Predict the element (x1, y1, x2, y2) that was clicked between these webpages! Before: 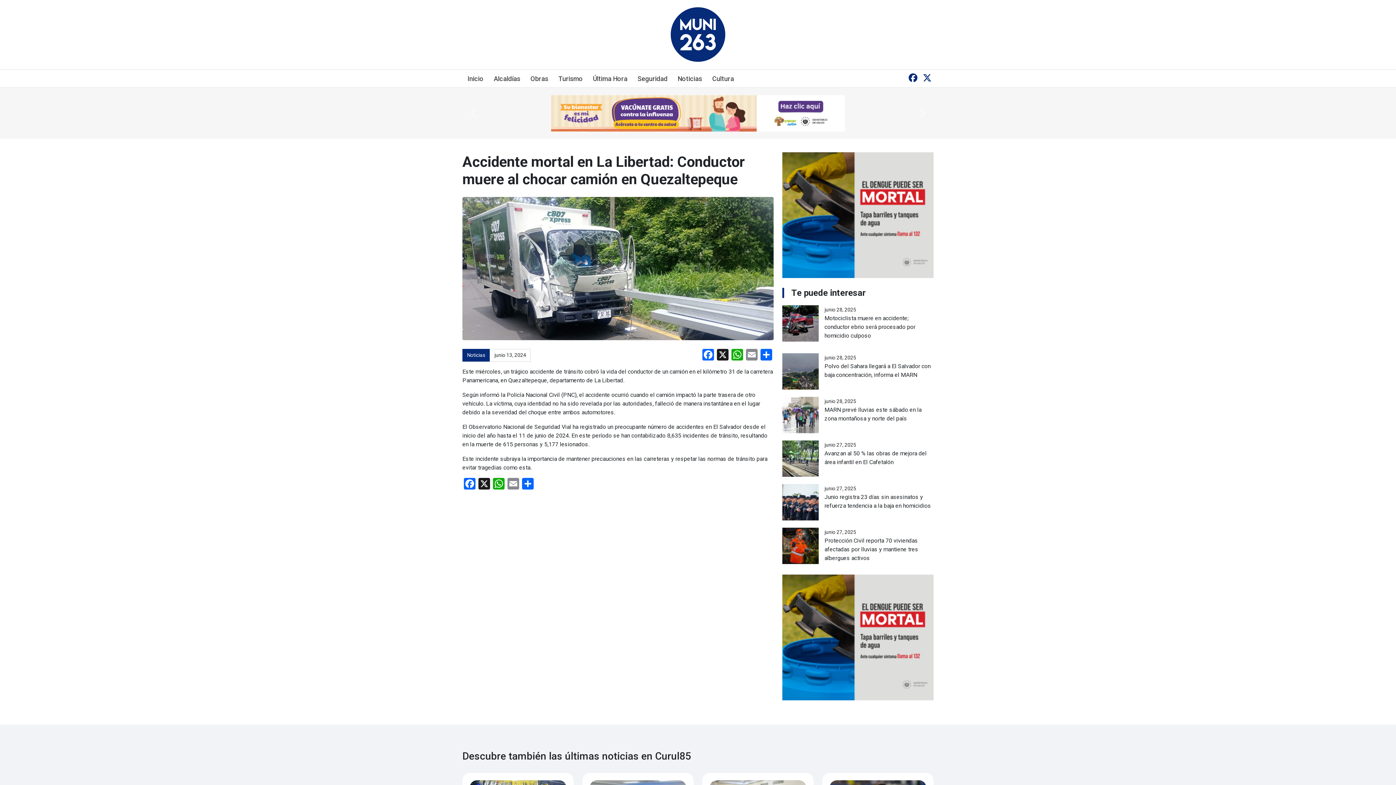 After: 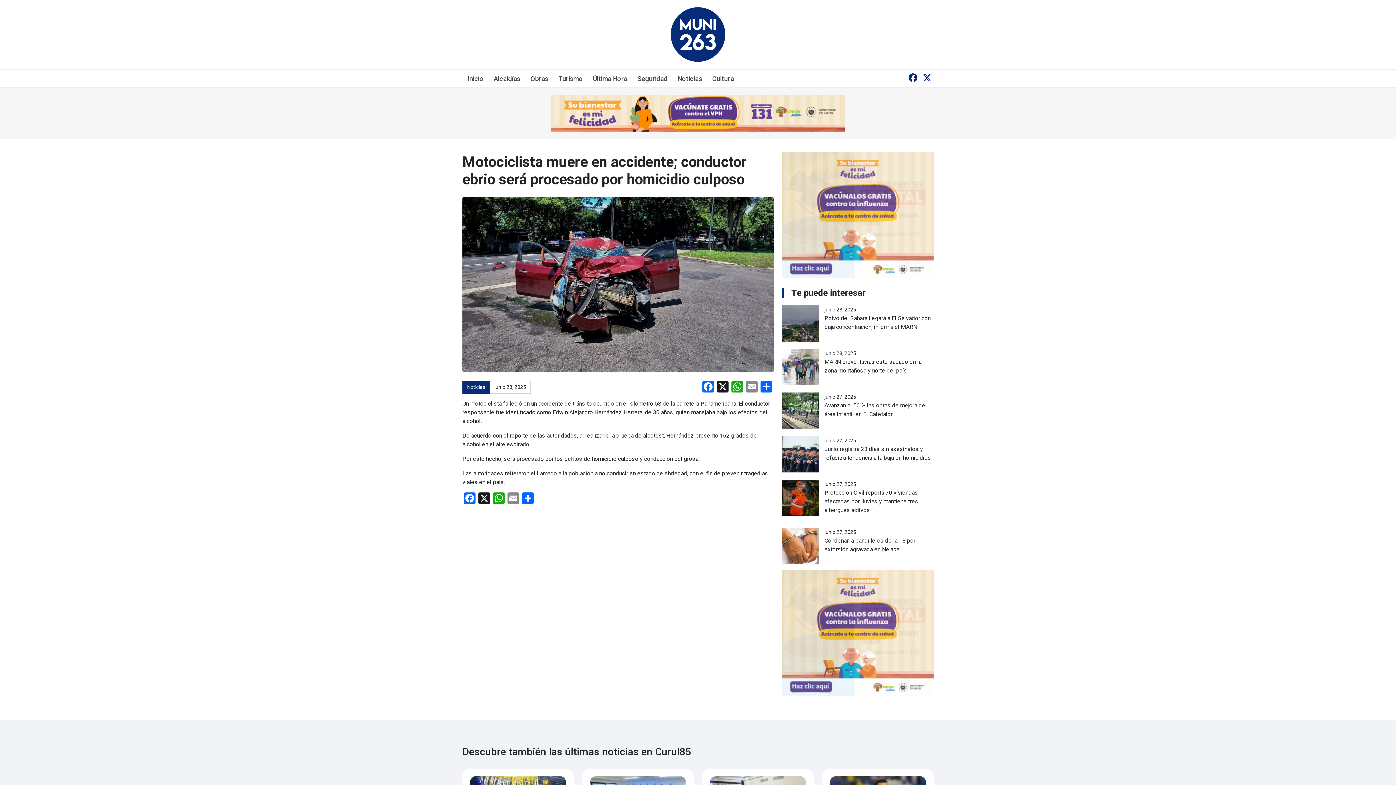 Action: bbox: (824, 306, 933, 340) label: junio 28, 2025

Motociclista muere en accidente; conductor ebrio será procesado por homicidio culposo